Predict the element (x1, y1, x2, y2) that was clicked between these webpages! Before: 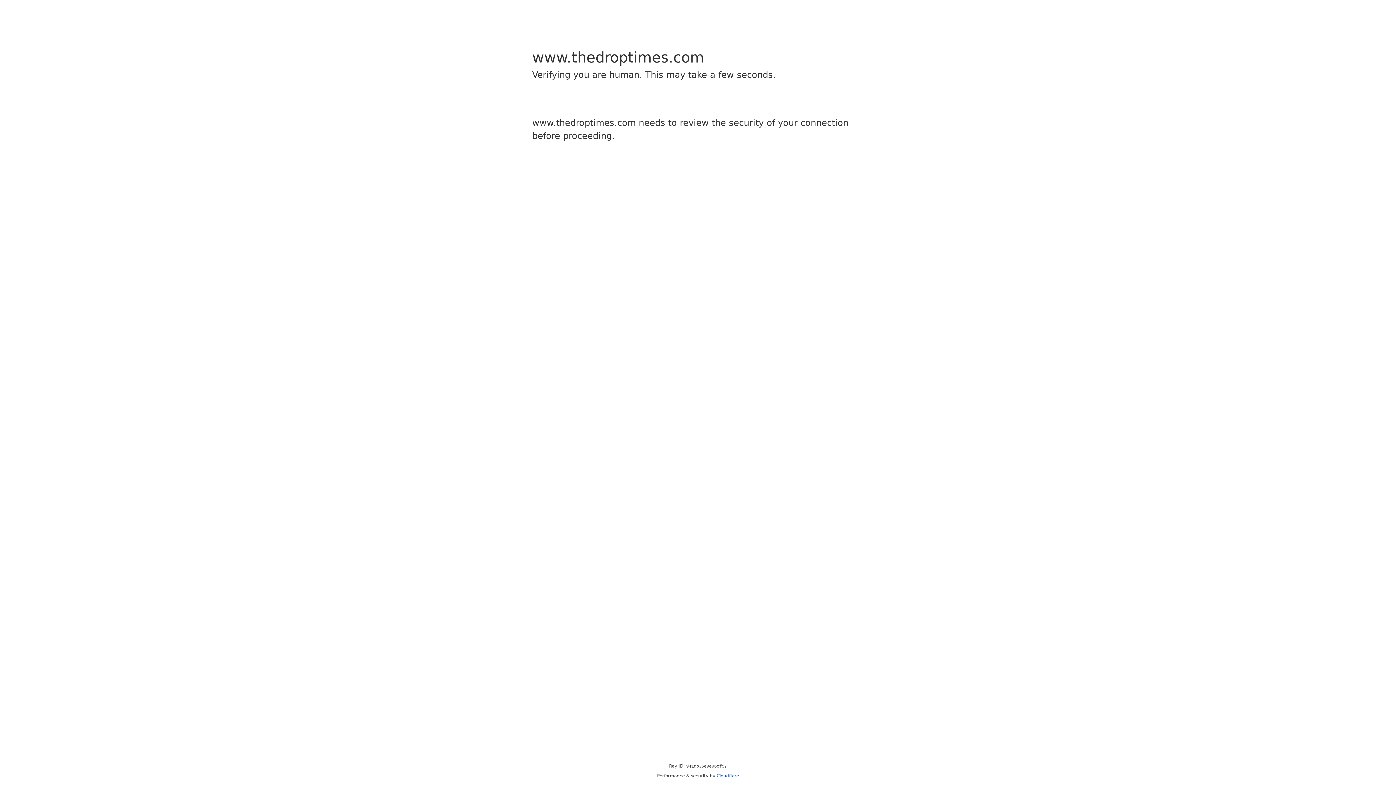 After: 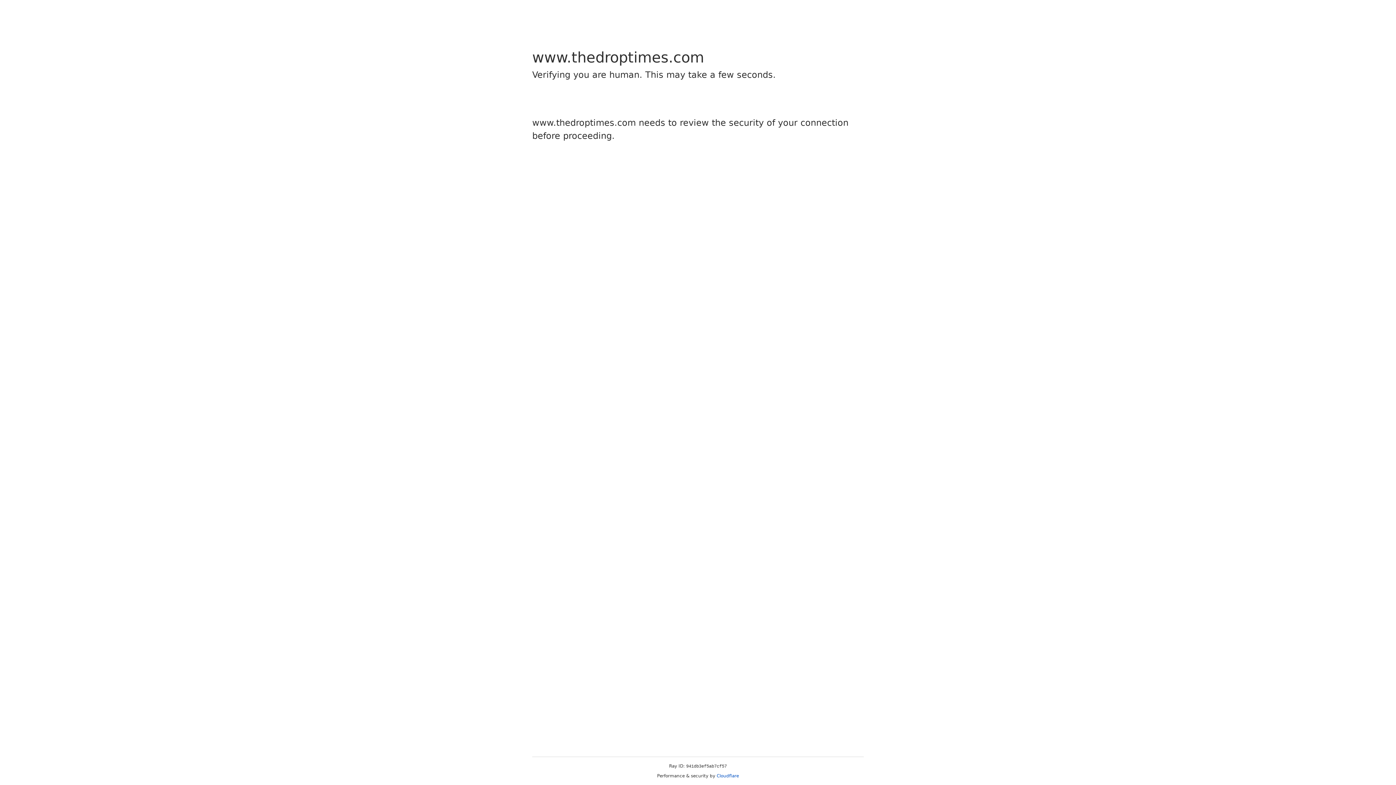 Action: bbox: (716, 773, 739, 778) label: Cloudflare